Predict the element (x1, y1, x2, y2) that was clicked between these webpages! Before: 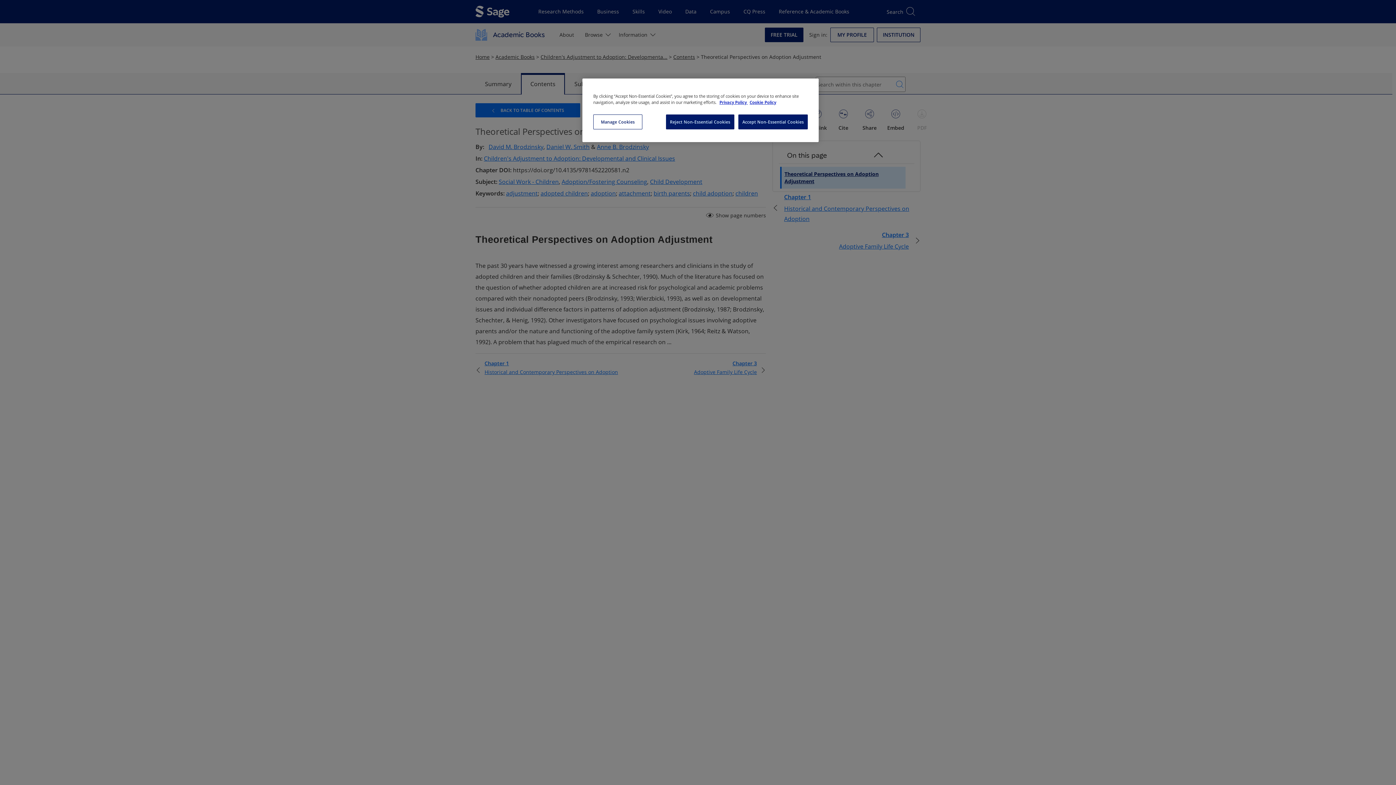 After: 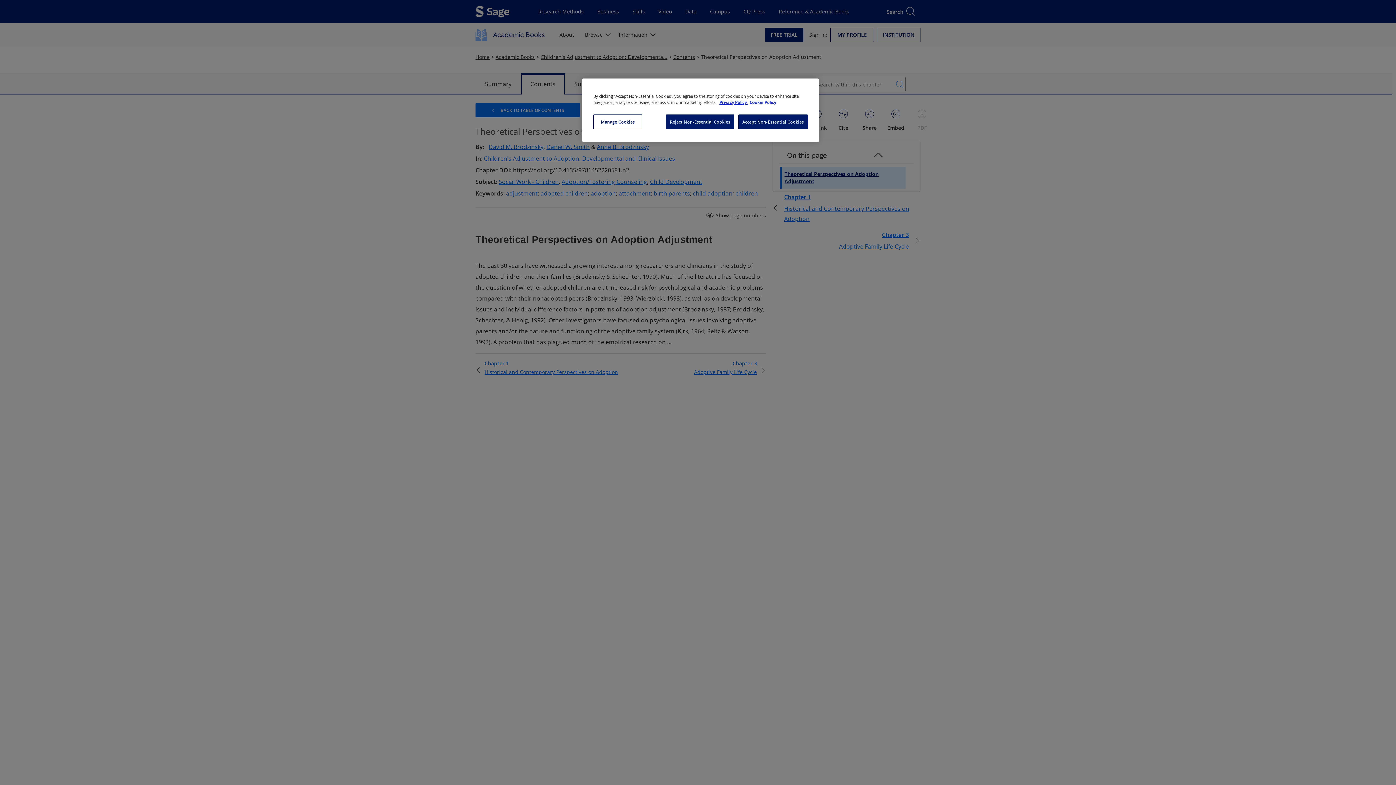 Action: label: Cookie Policy, opens in a new tab bbox: (749, 100, 775, 104)